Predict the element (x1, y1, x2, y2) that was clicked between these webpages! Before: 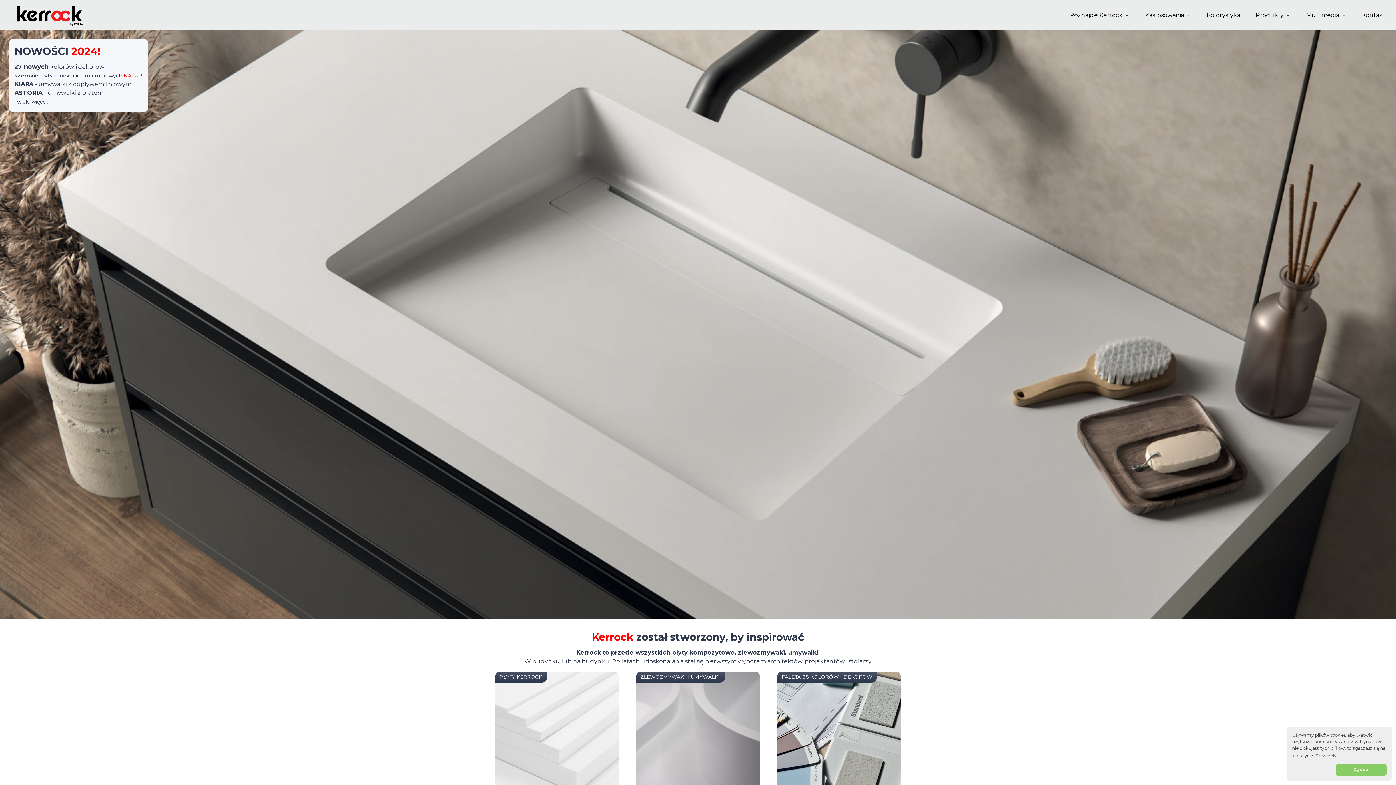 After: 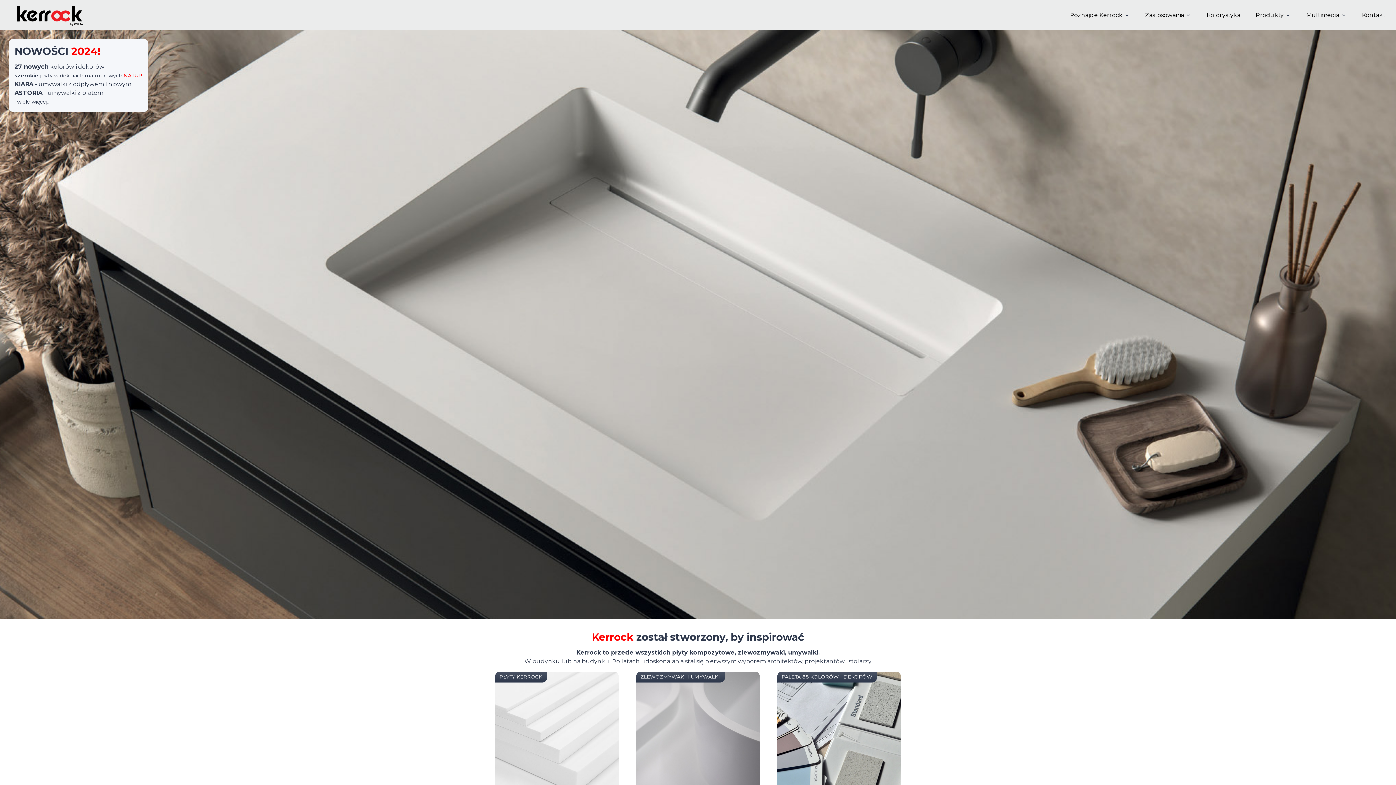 Action: label: allow cookies bbox: (1335, 764, 1386, 775)